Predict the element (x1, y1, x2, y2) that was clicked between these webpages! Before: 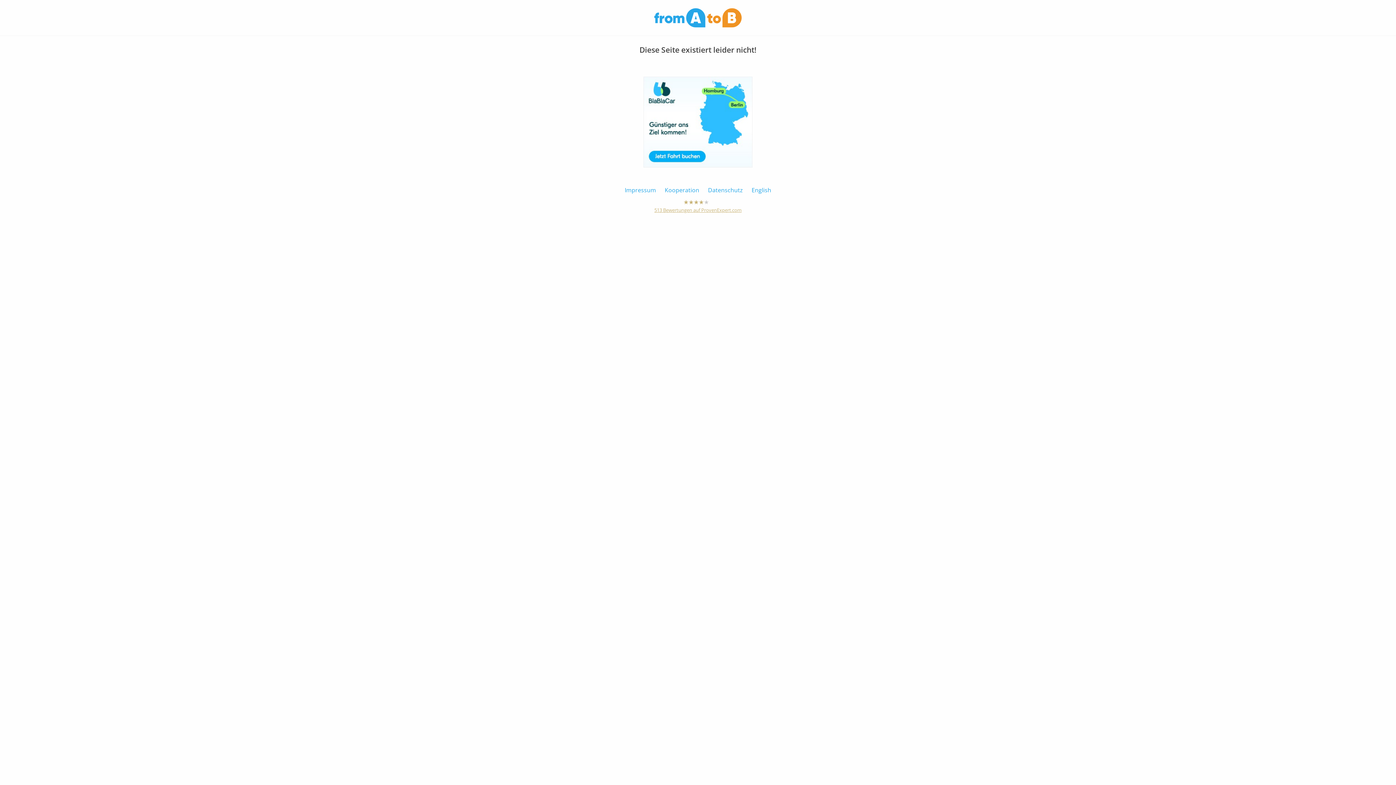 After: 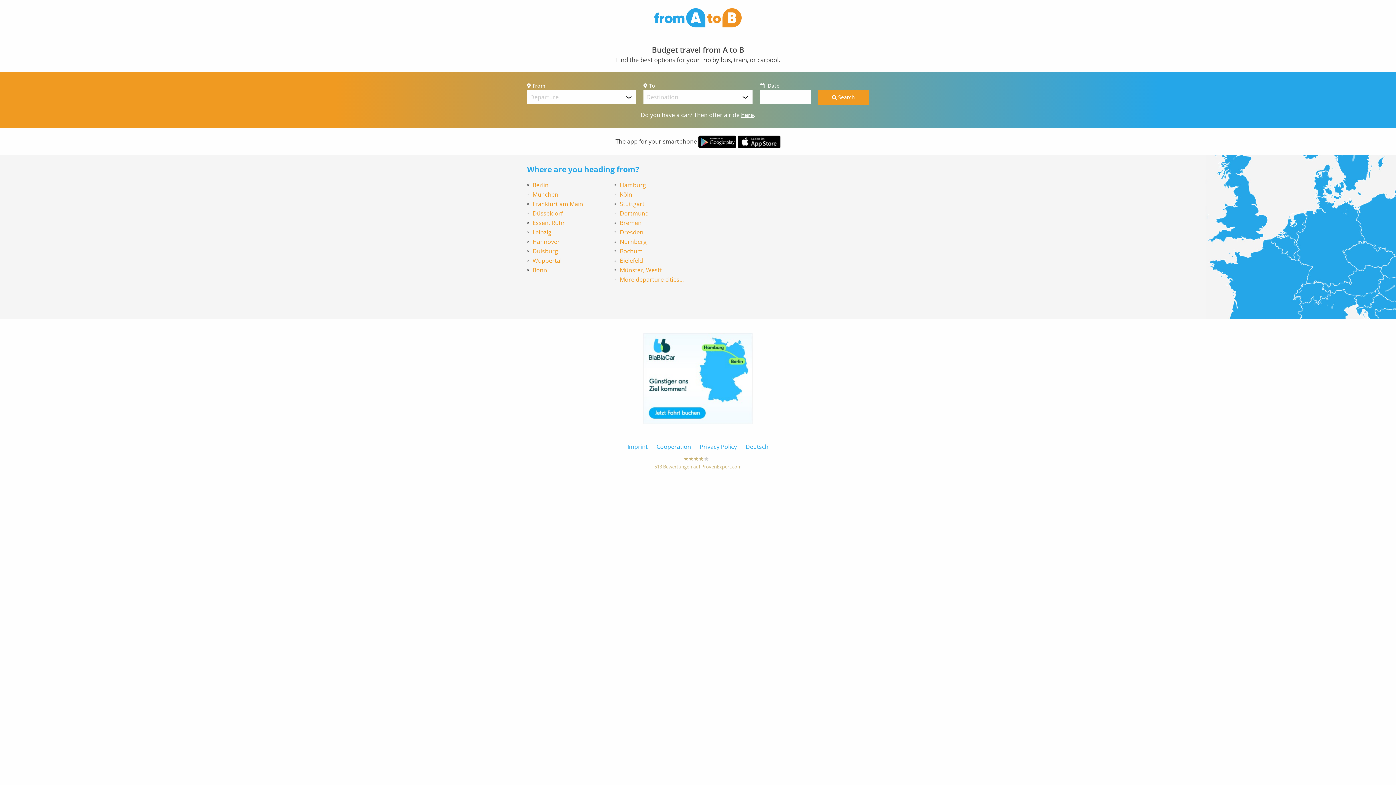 Action: label: English bbox: (751, 186, 771, 194)